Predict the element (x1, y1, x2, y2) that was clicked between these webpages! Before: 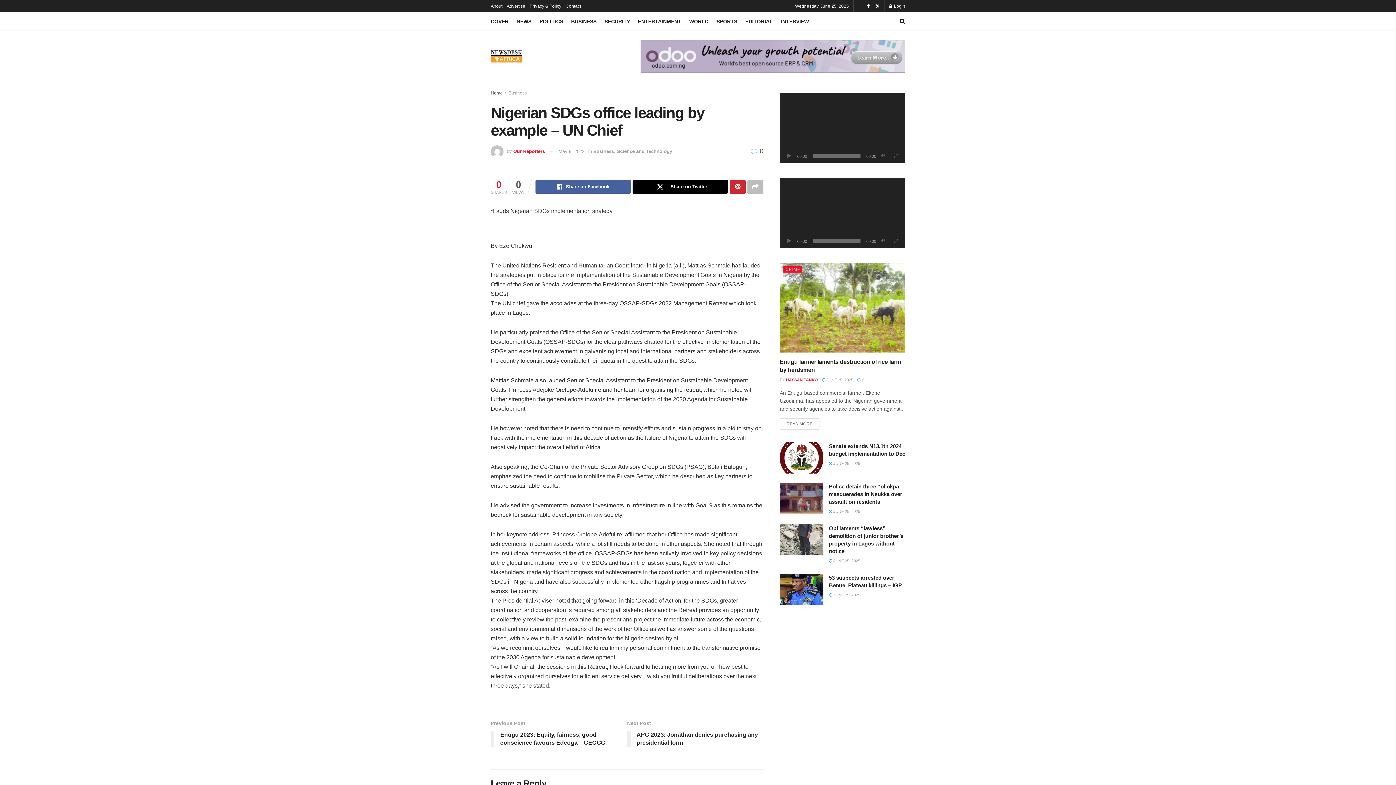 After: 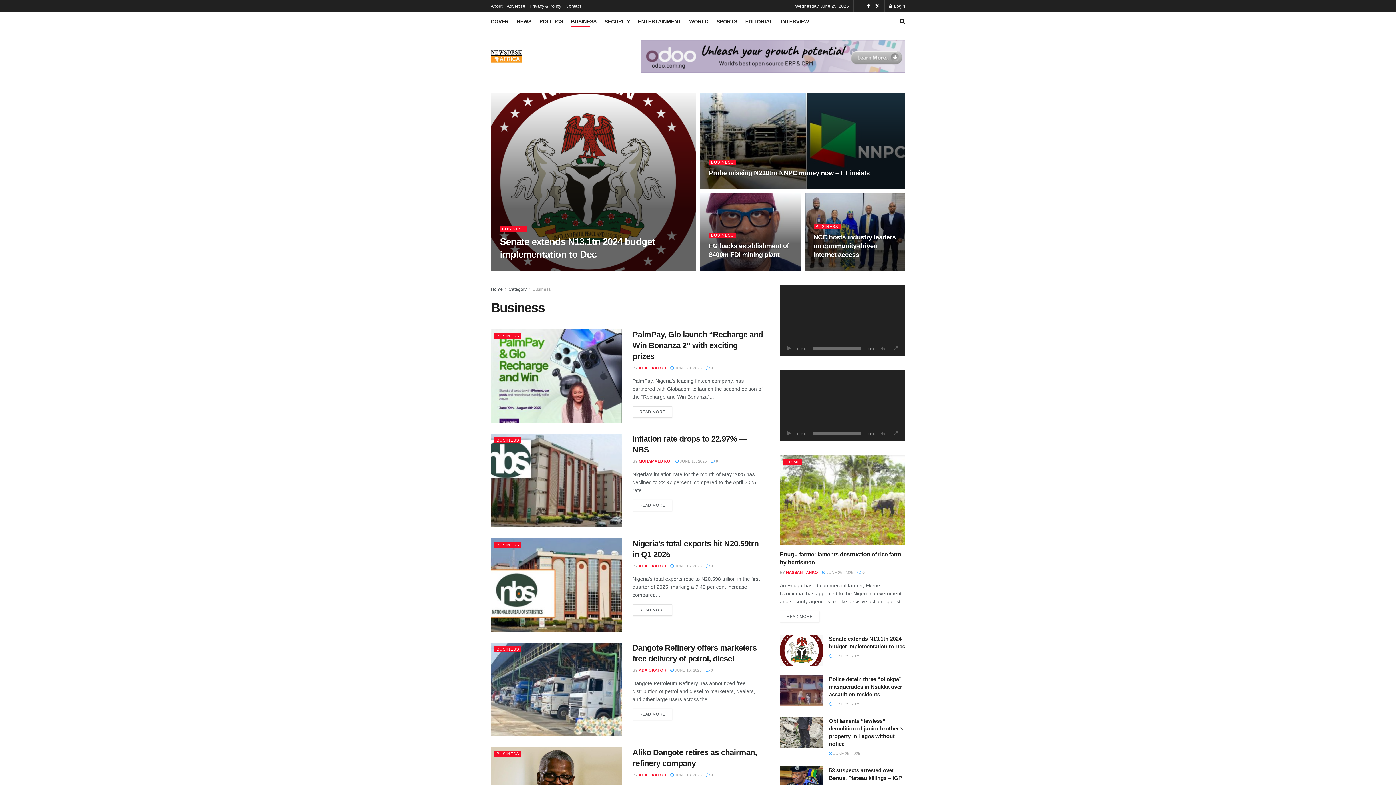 Action: label: Business bbox: (508, 90, 526, 95)